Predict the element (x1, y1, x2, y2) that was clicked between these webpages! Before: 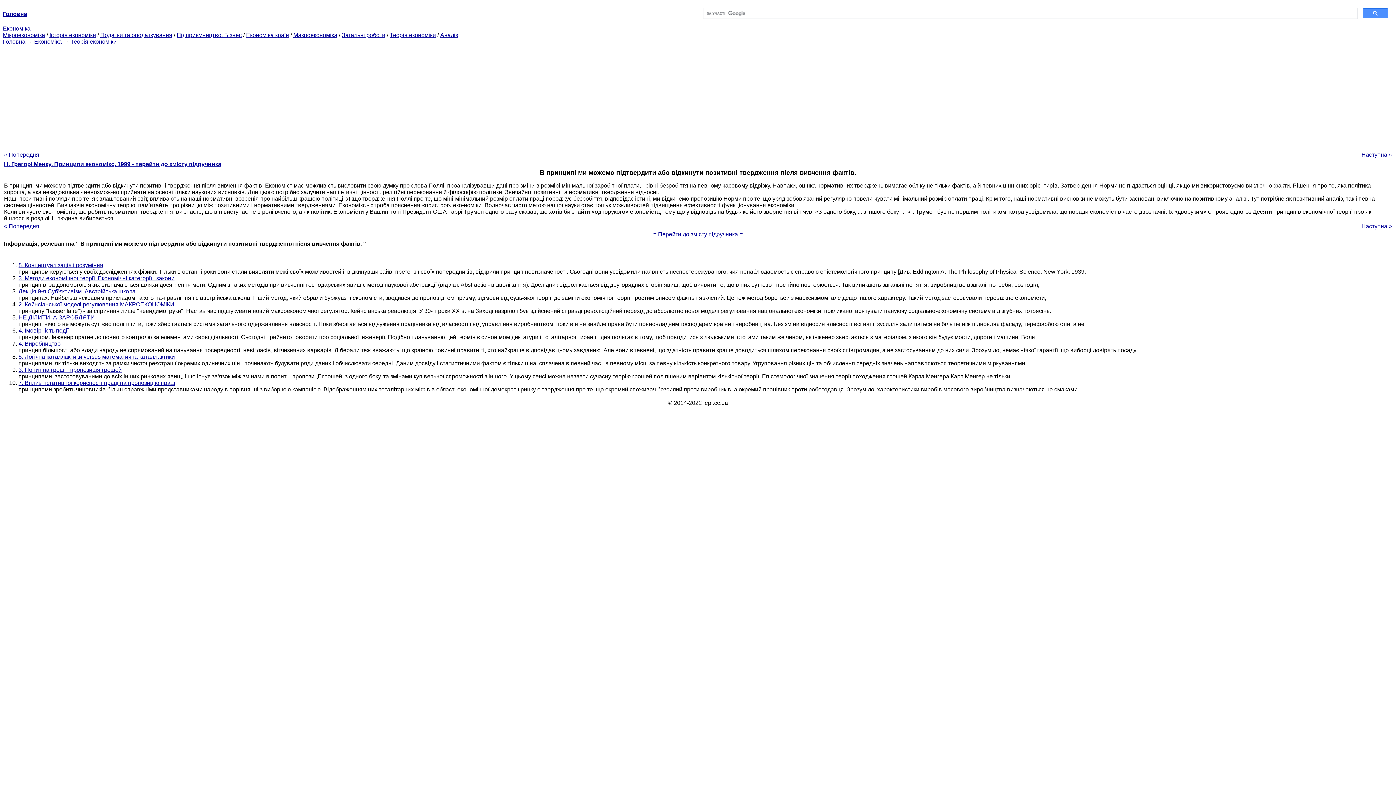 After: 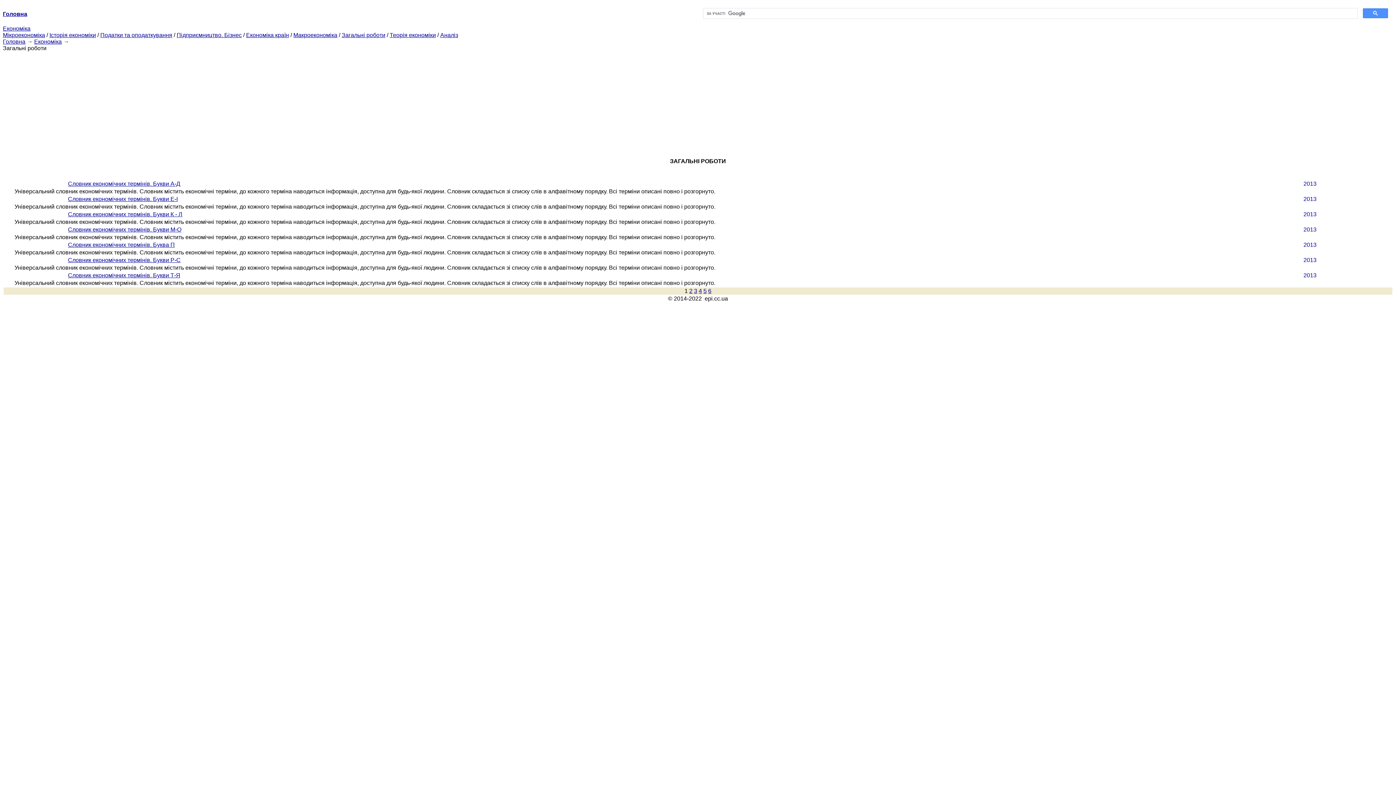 Action: label: Загальні роботи bbox: (341, 32, 385, 38)